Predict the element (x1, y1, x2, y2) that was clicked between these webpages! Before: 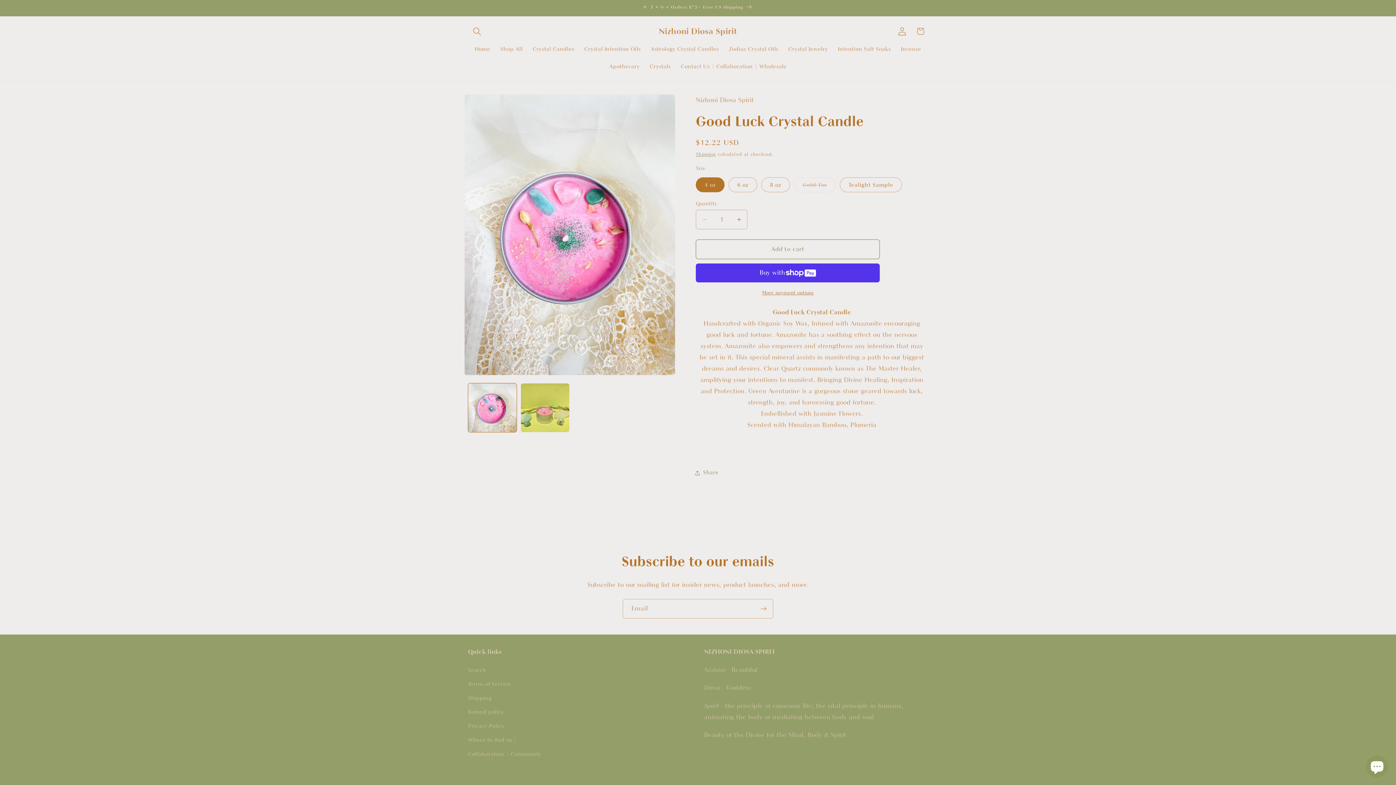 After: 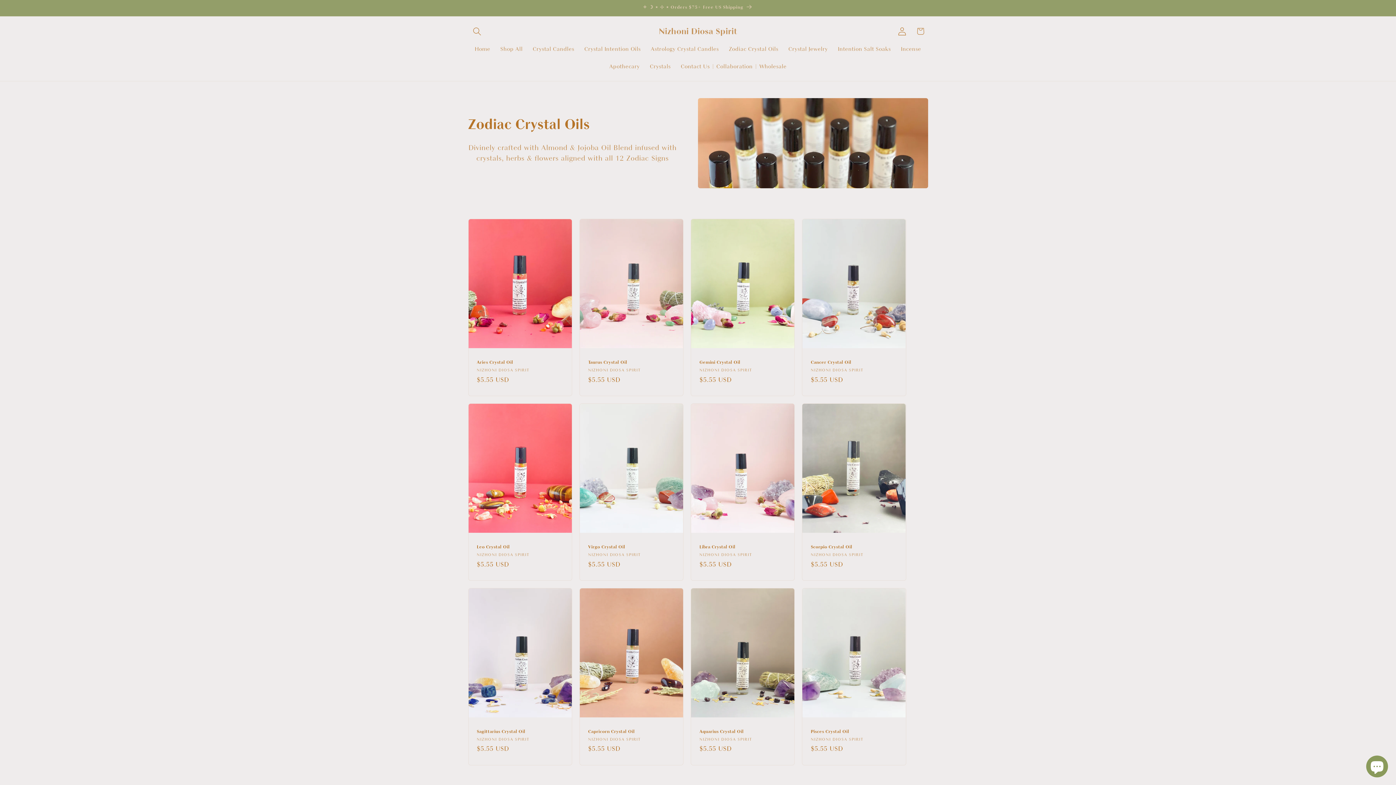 Action: bbox: (724, 40, 783, 57) label: Zodiac Crystal Oils